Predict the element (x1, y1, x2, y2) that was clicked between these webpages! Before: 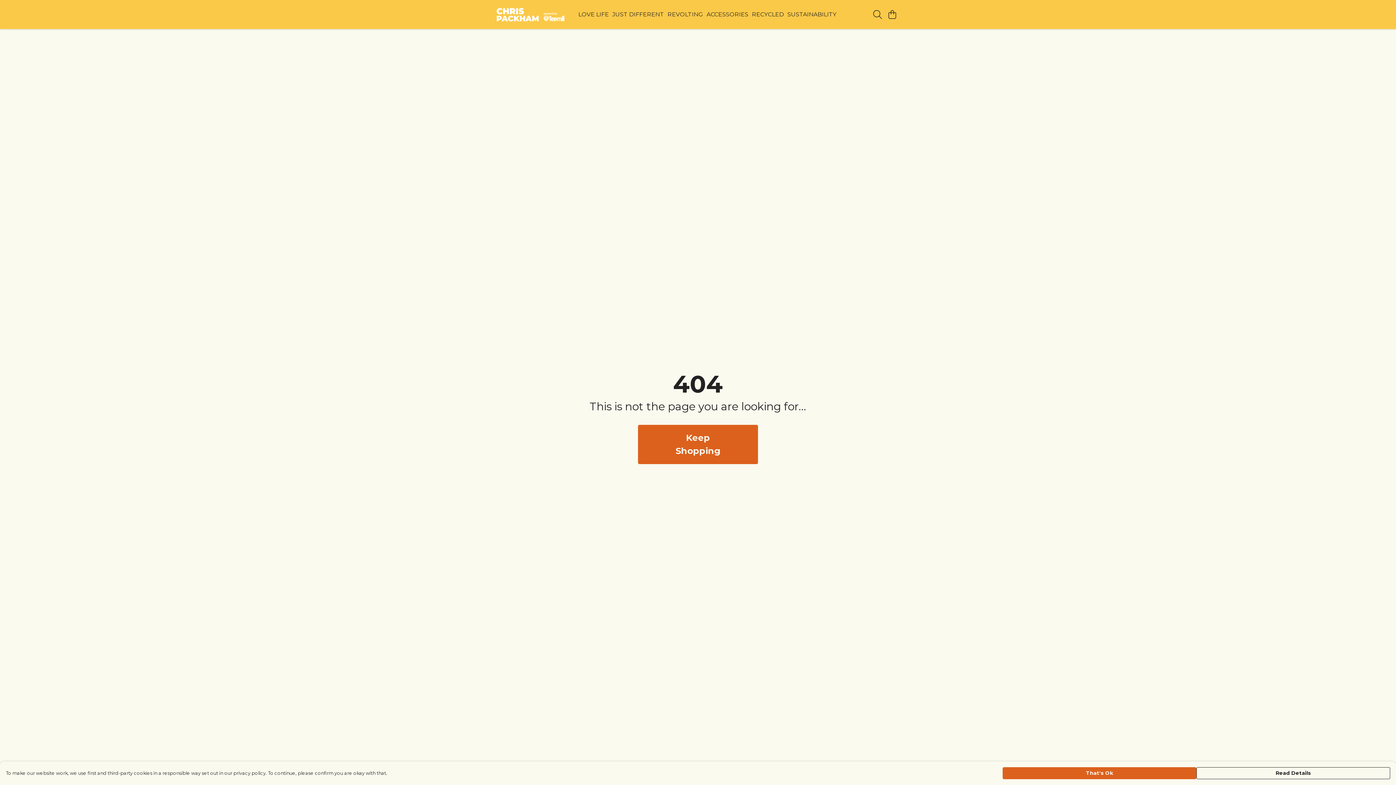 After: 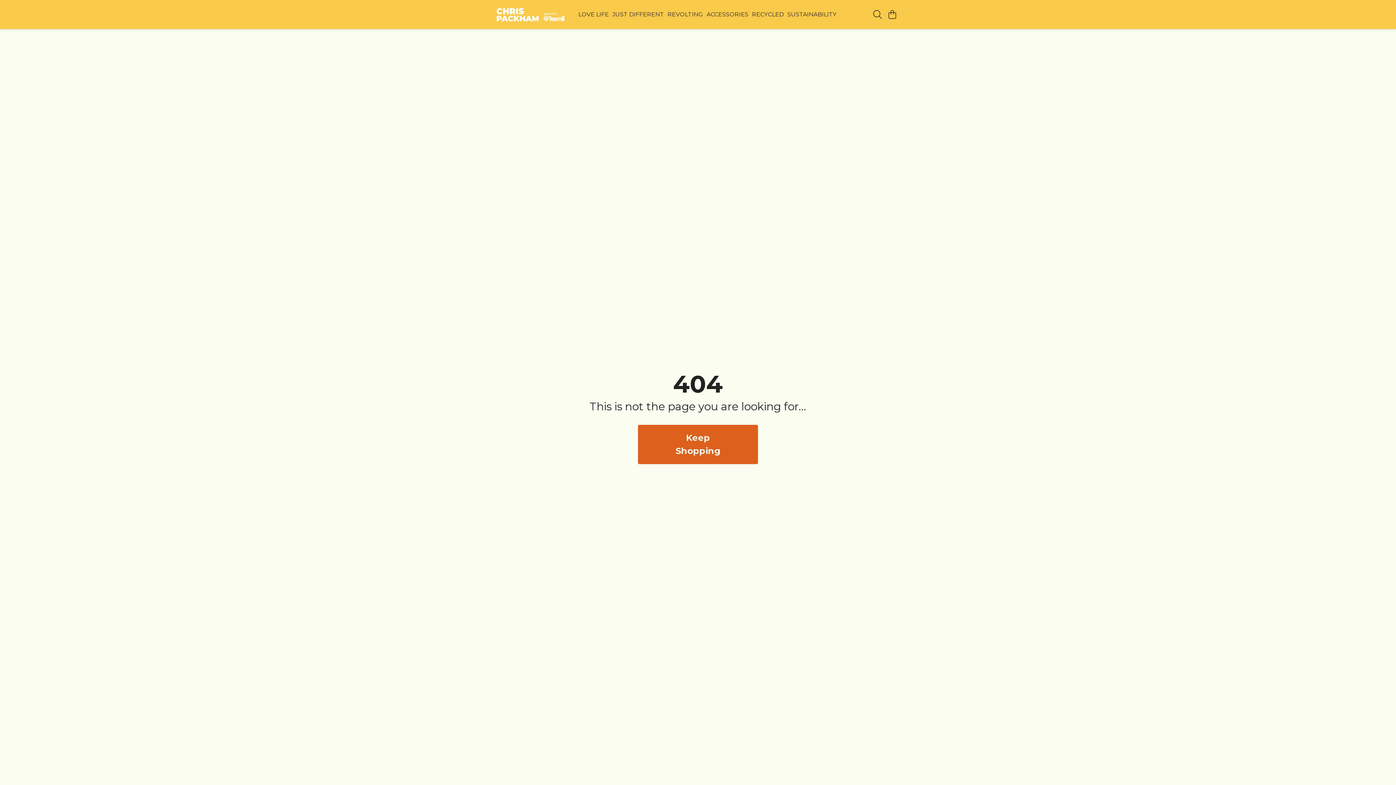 Action: label: That's Ok bbox: (1002, 767, 1196, 779)